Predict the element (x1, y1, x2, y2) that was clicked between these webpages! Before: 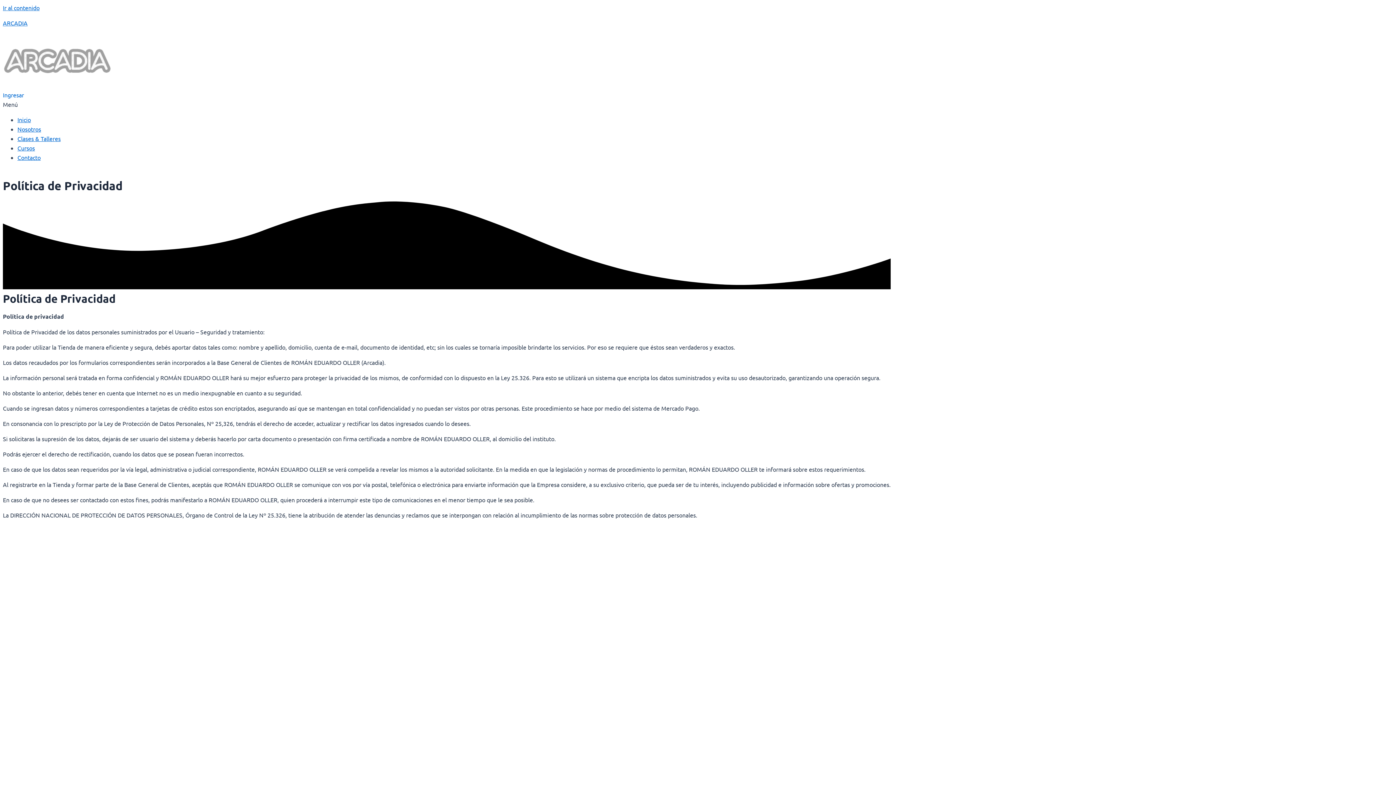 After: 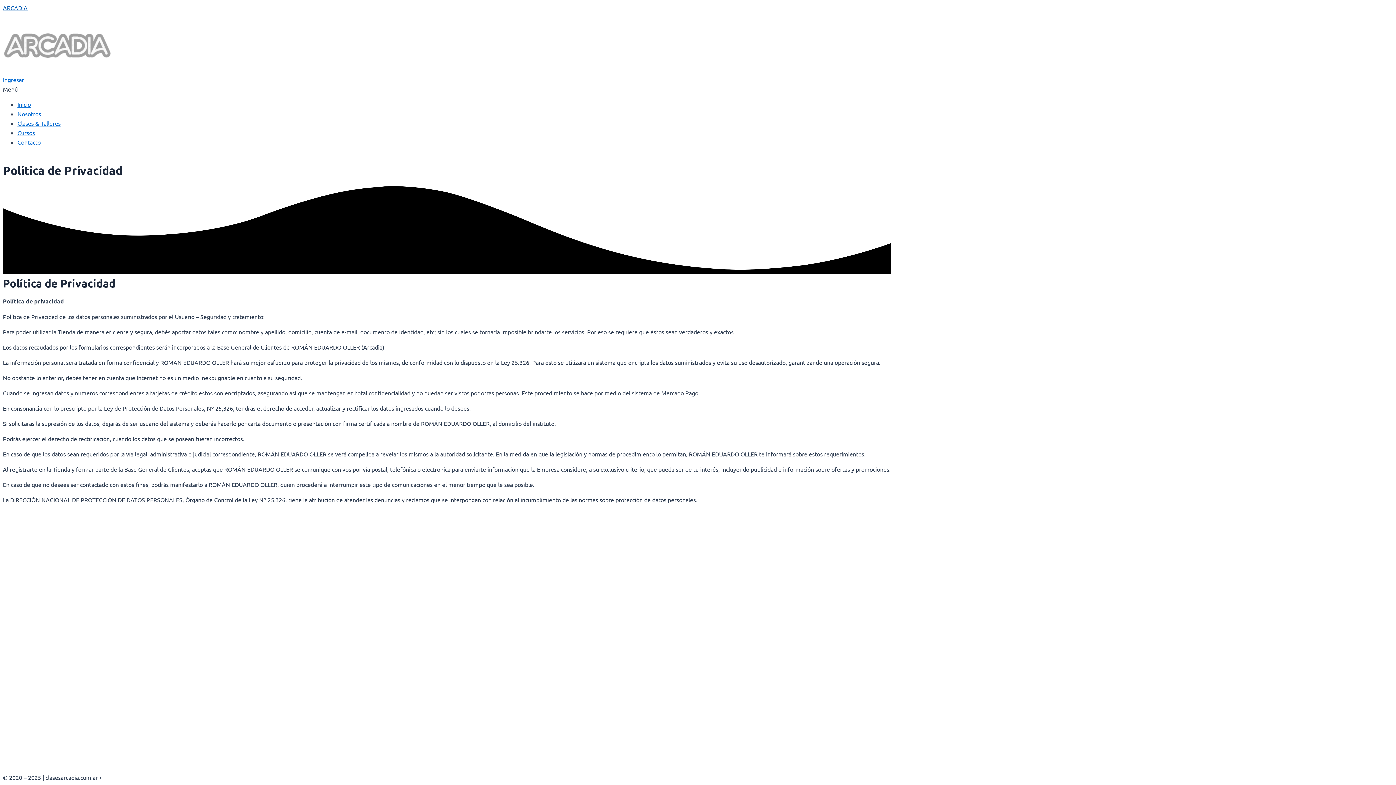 Action: bbox: (2, 4, 39, 11) label: Ir al contenido